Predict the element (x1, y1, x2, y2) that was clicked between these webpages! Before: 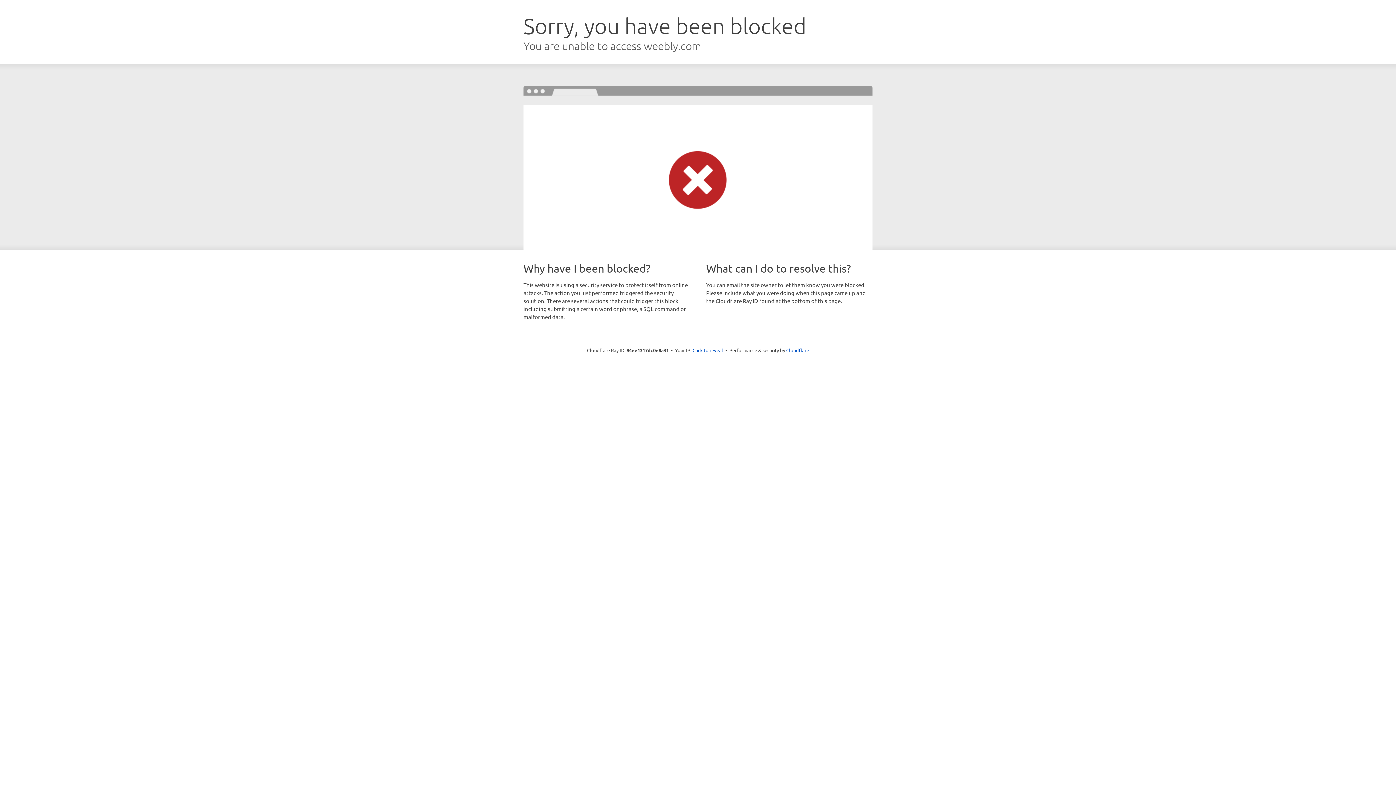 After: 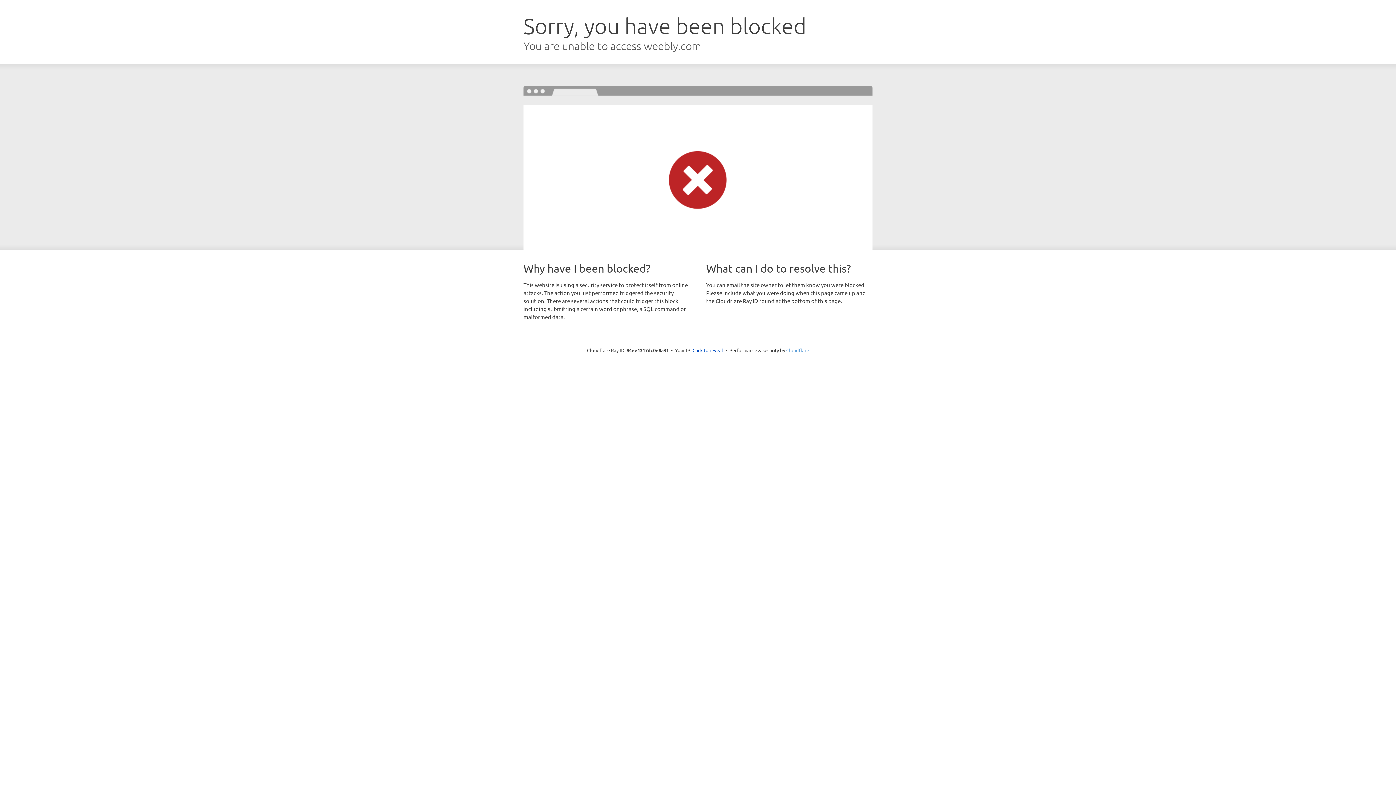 Action: bbox: (786, 347, 809, 353) label: Cloudflare